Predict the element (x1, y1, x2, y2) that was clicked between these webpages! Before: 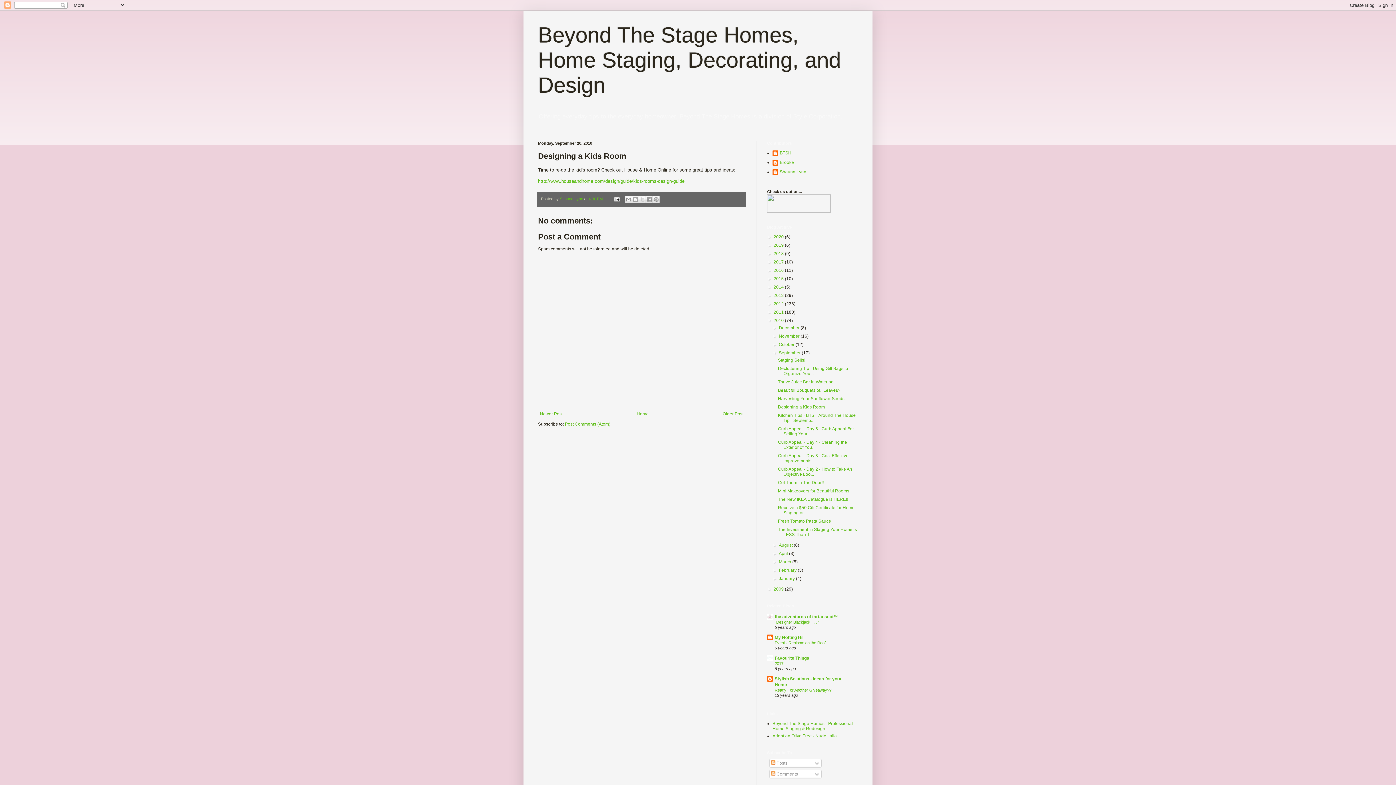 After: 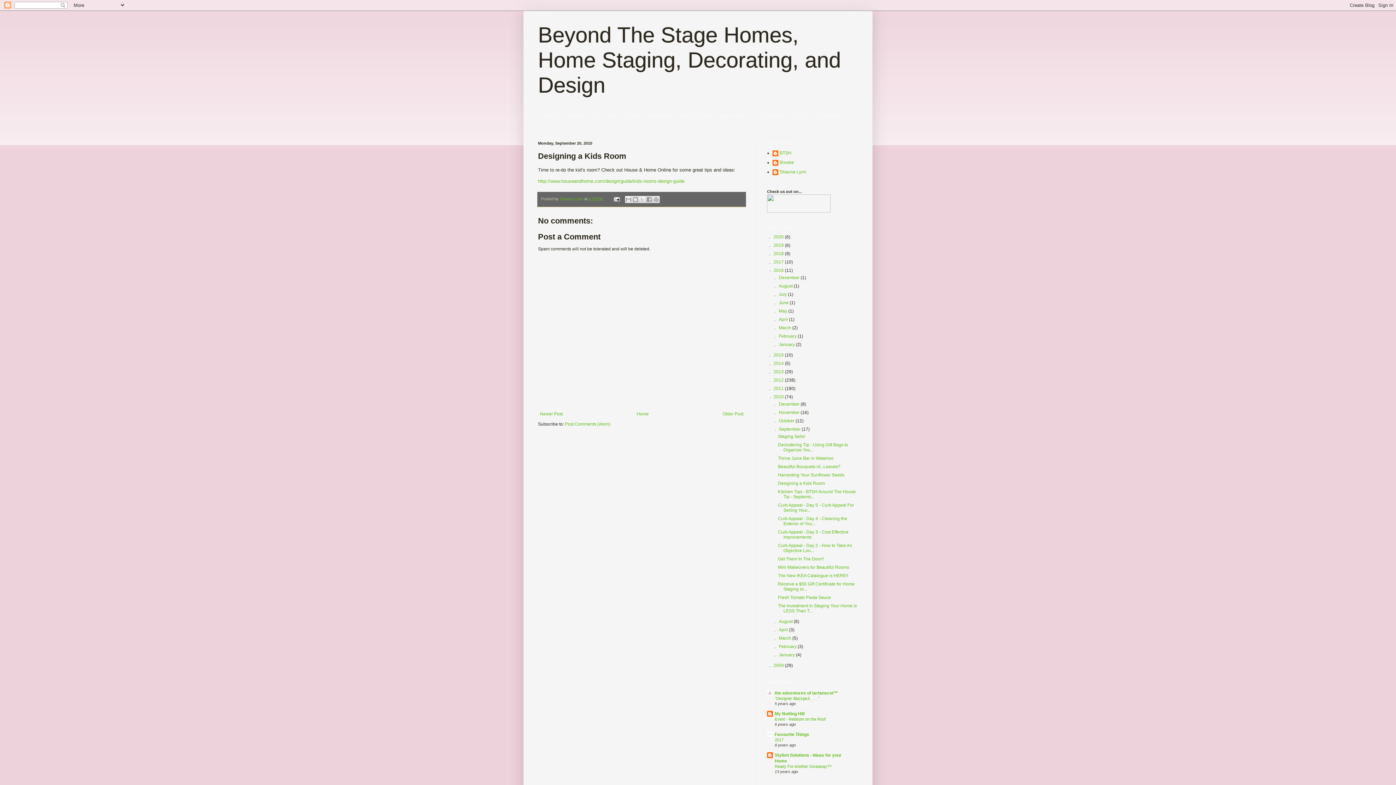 Action: bbox: (767, 268, 773, 273) label: ►  